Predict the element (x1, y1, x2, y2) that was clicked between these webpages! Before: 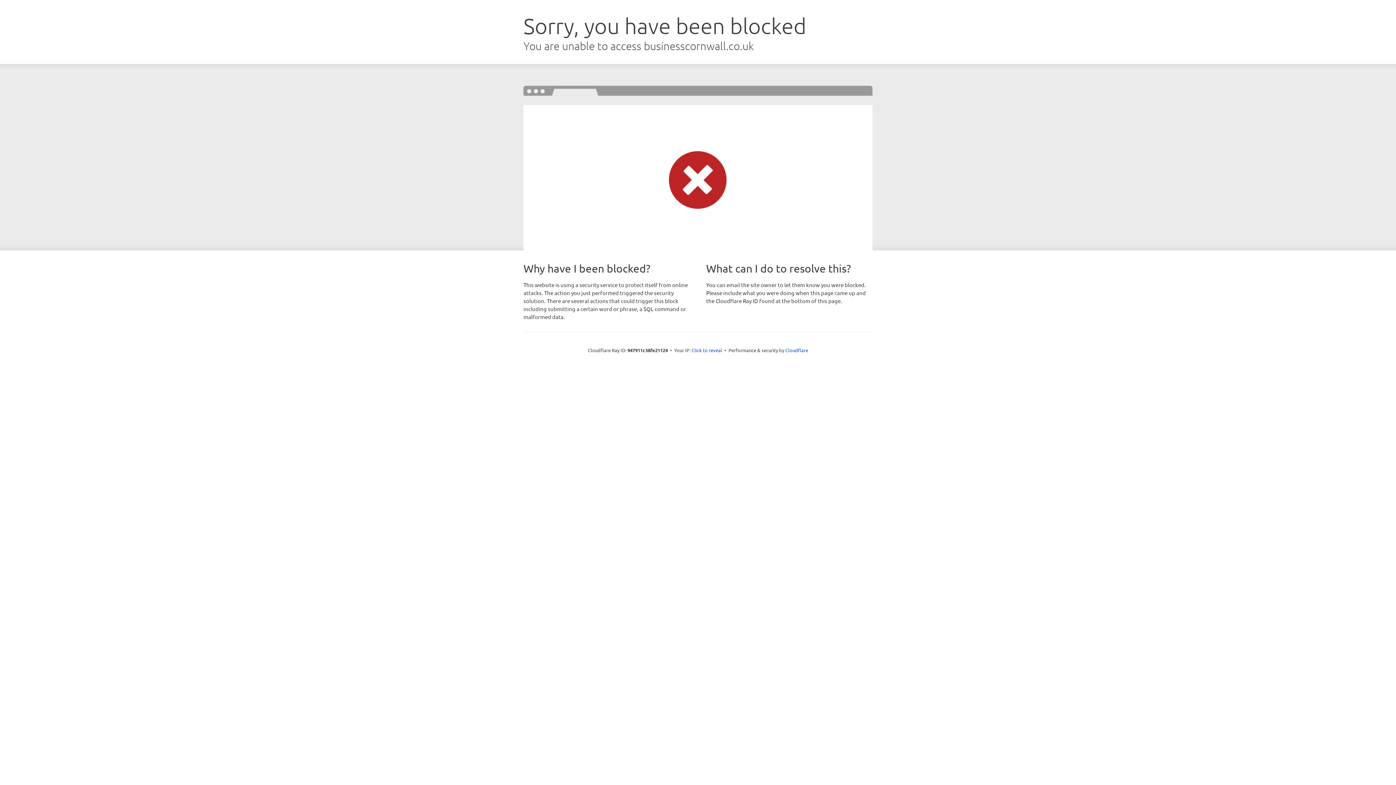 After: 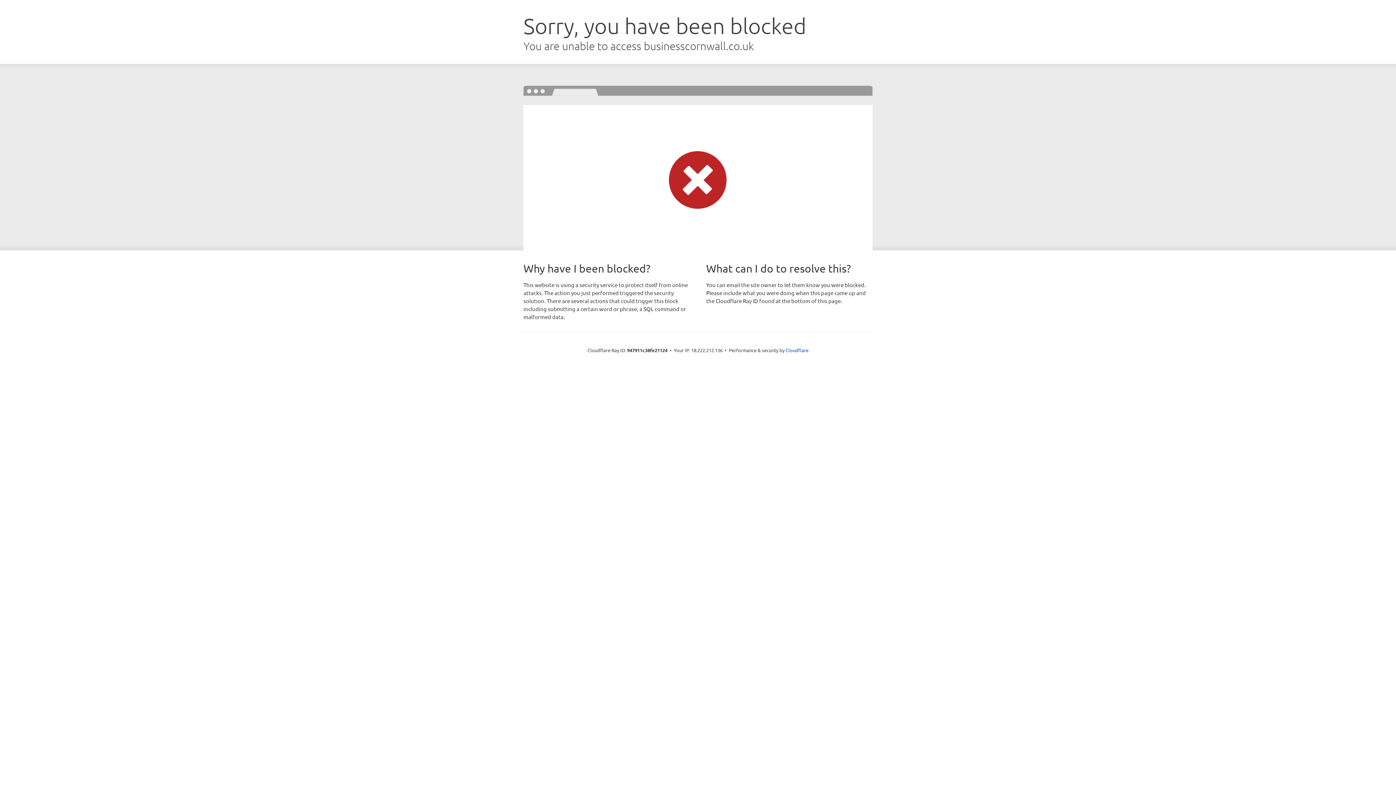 Action: bbox: (691, 346, 722, 353) label: Click to reveal